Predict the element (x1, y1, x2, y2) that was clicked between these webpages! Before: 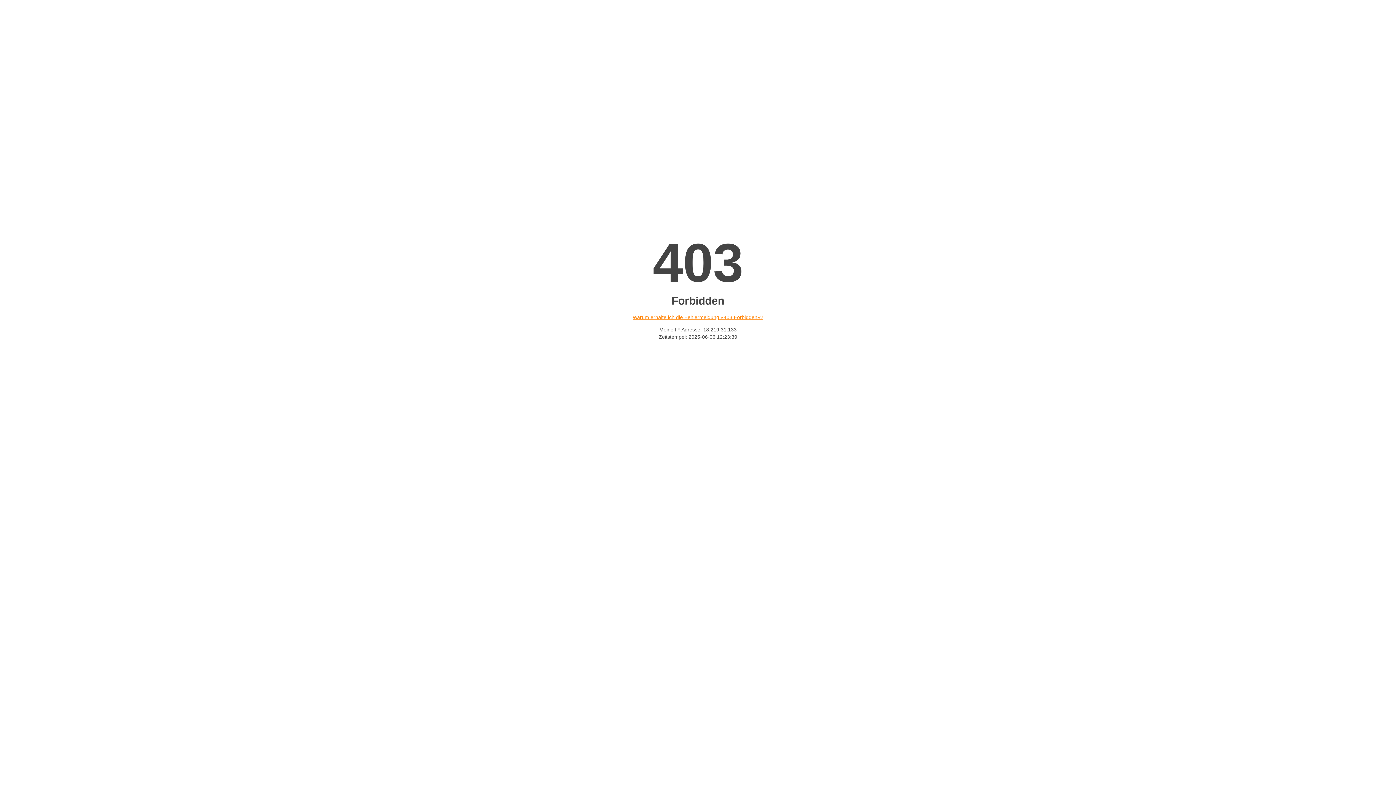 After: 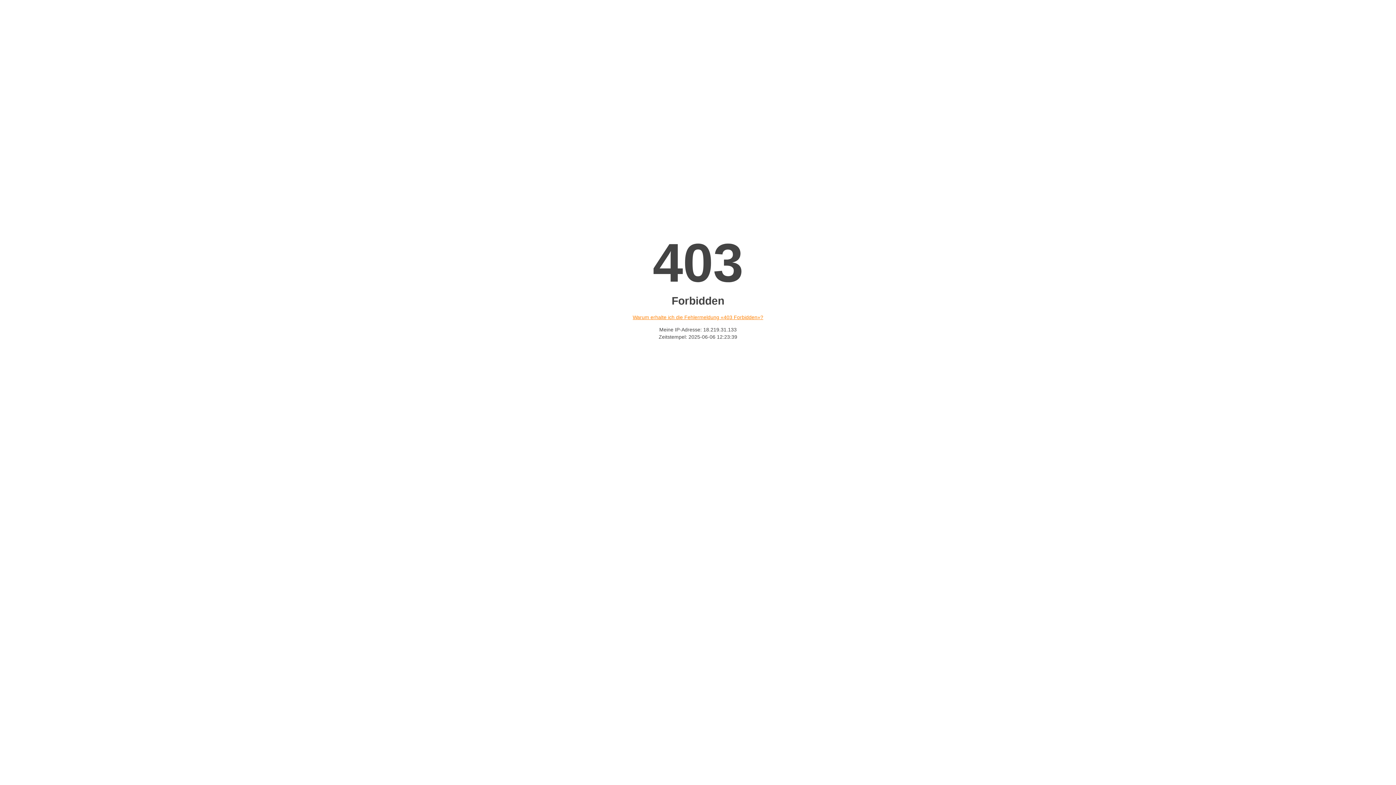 Action: bbox: (632, 314, 763, 320) label: Warum erhalte ich die Fehlermeldung «403 Forbidden»?